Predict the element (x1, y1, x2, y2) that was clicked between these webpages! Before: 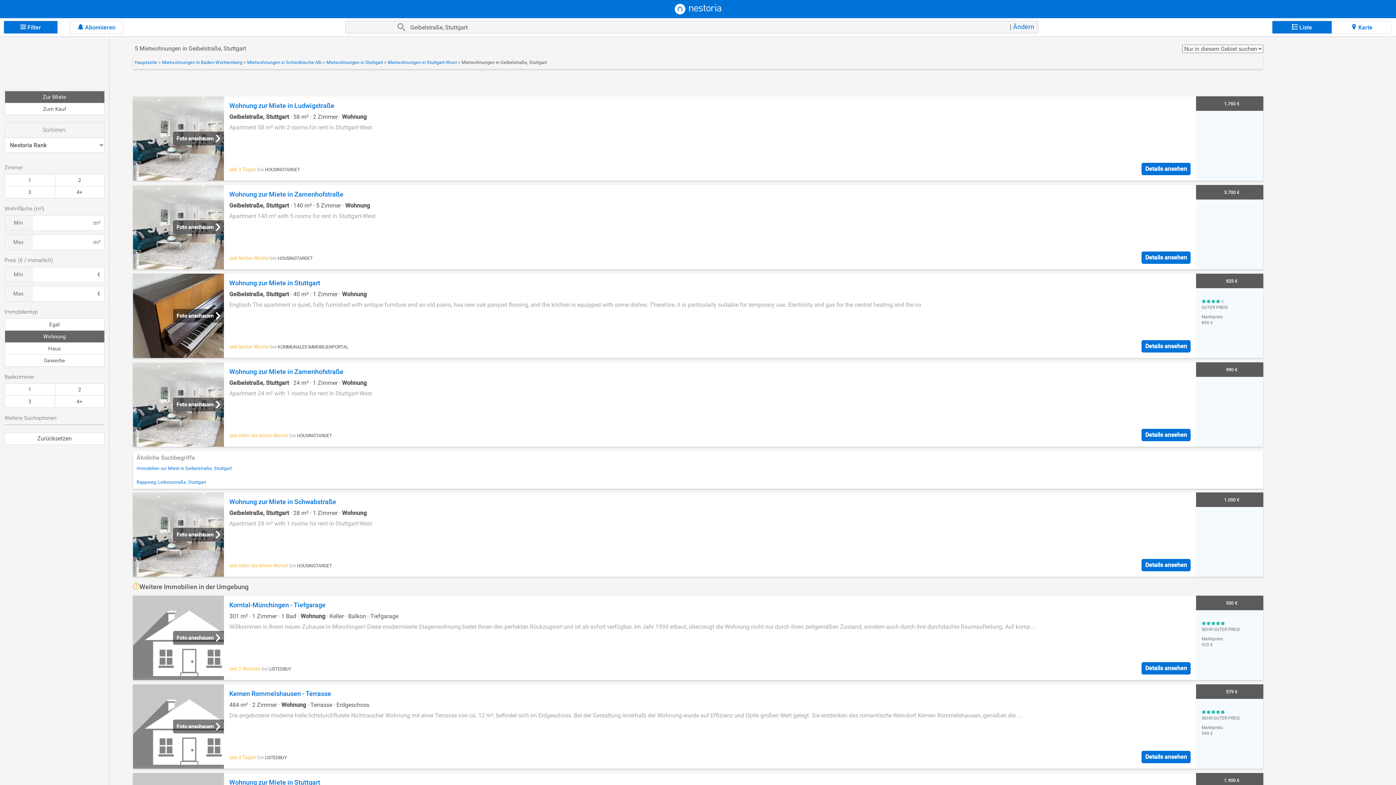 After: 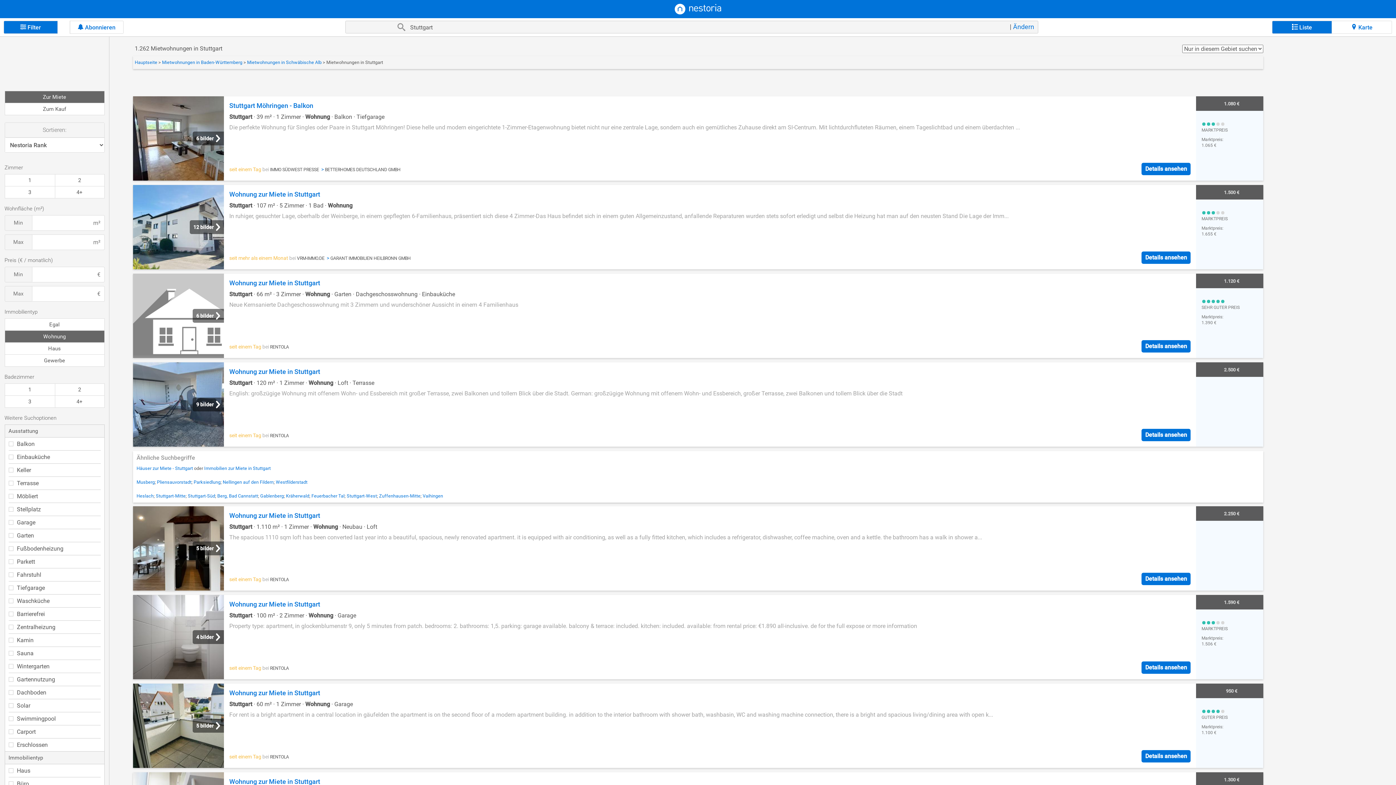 Action: label: Mietwohnungen in Stuttgart  bbox: (326, 59, 384, 65)